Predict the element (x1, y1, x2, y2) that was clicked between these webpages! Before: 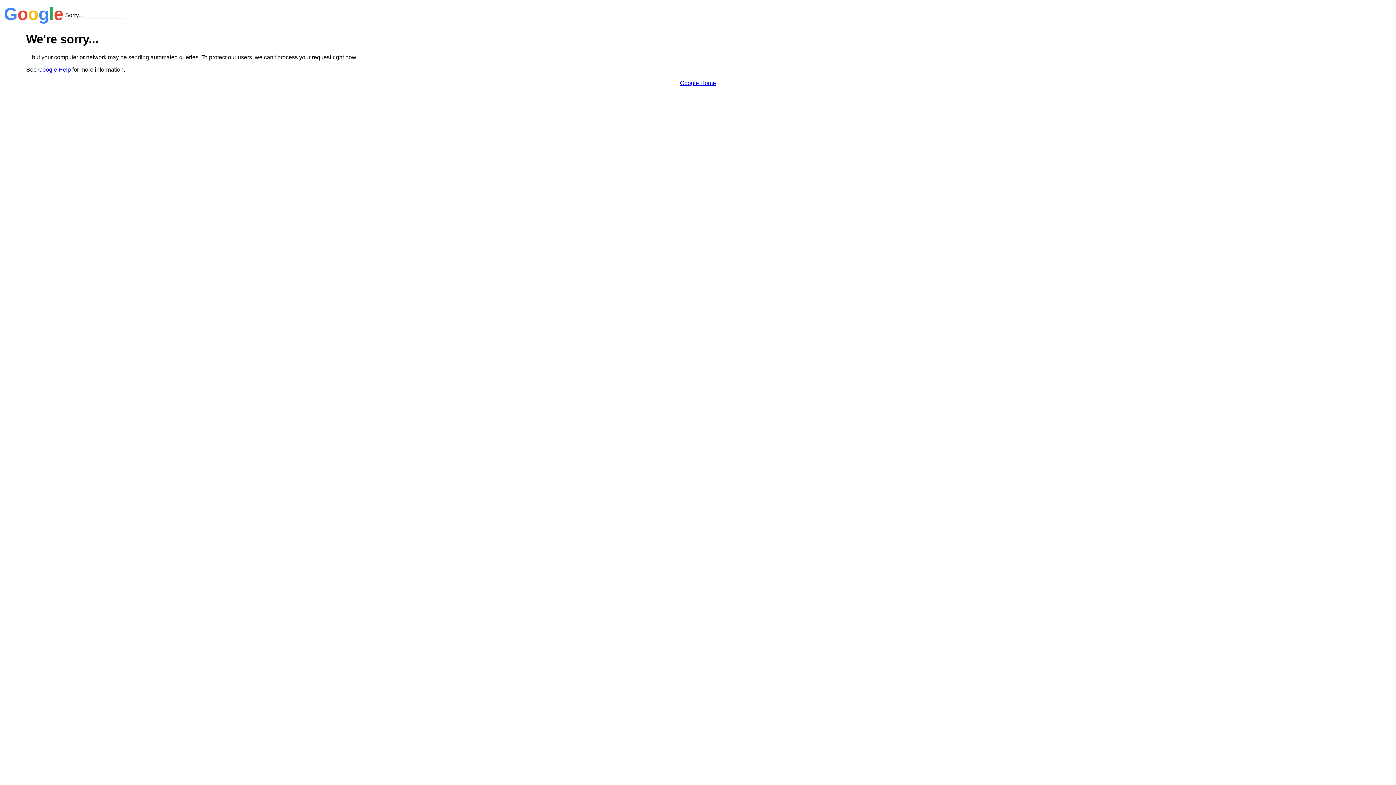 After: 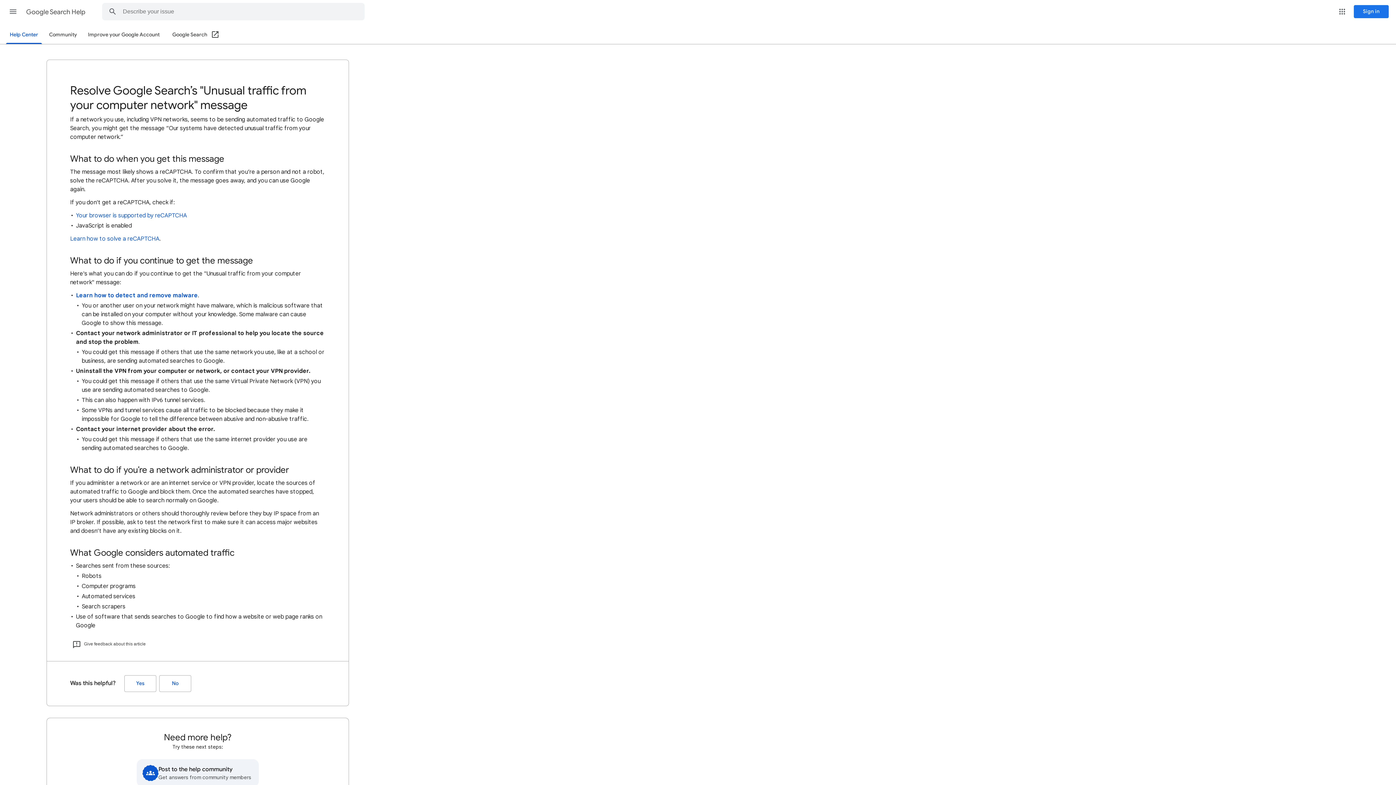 Action: label: Google Help bbox: (38, 66, 70, 72)